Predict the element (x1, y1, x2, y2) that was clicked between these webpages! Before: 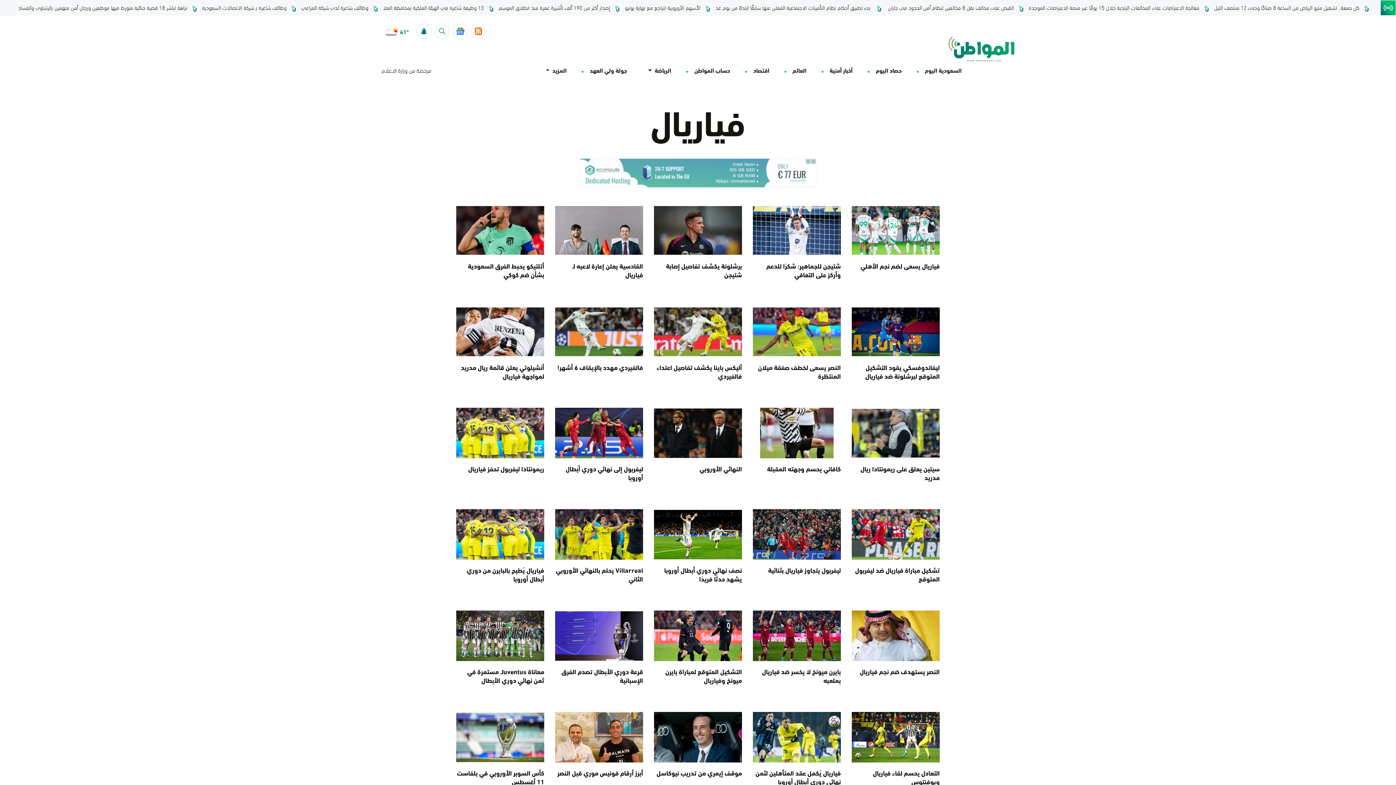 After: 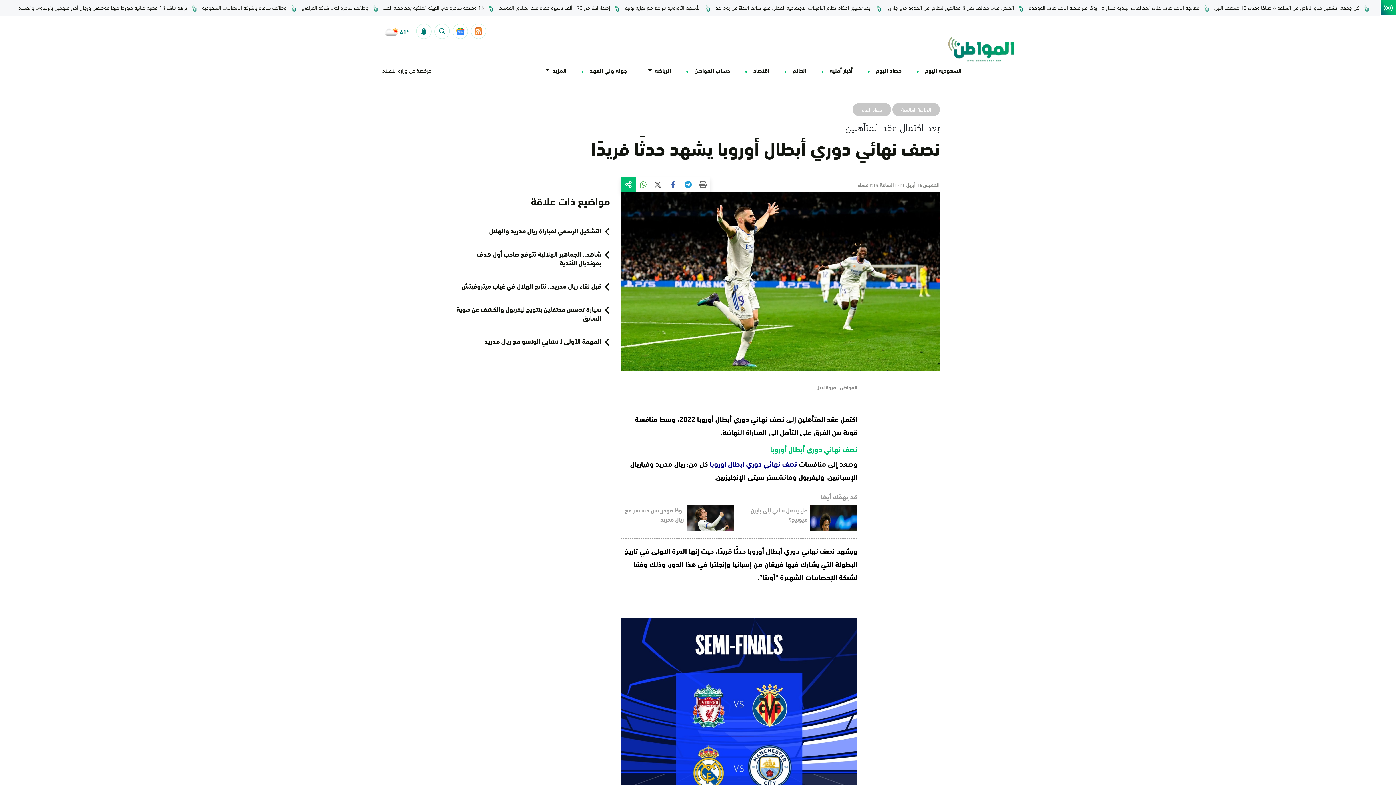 Action: bbox: (654, 510, 742, 559)